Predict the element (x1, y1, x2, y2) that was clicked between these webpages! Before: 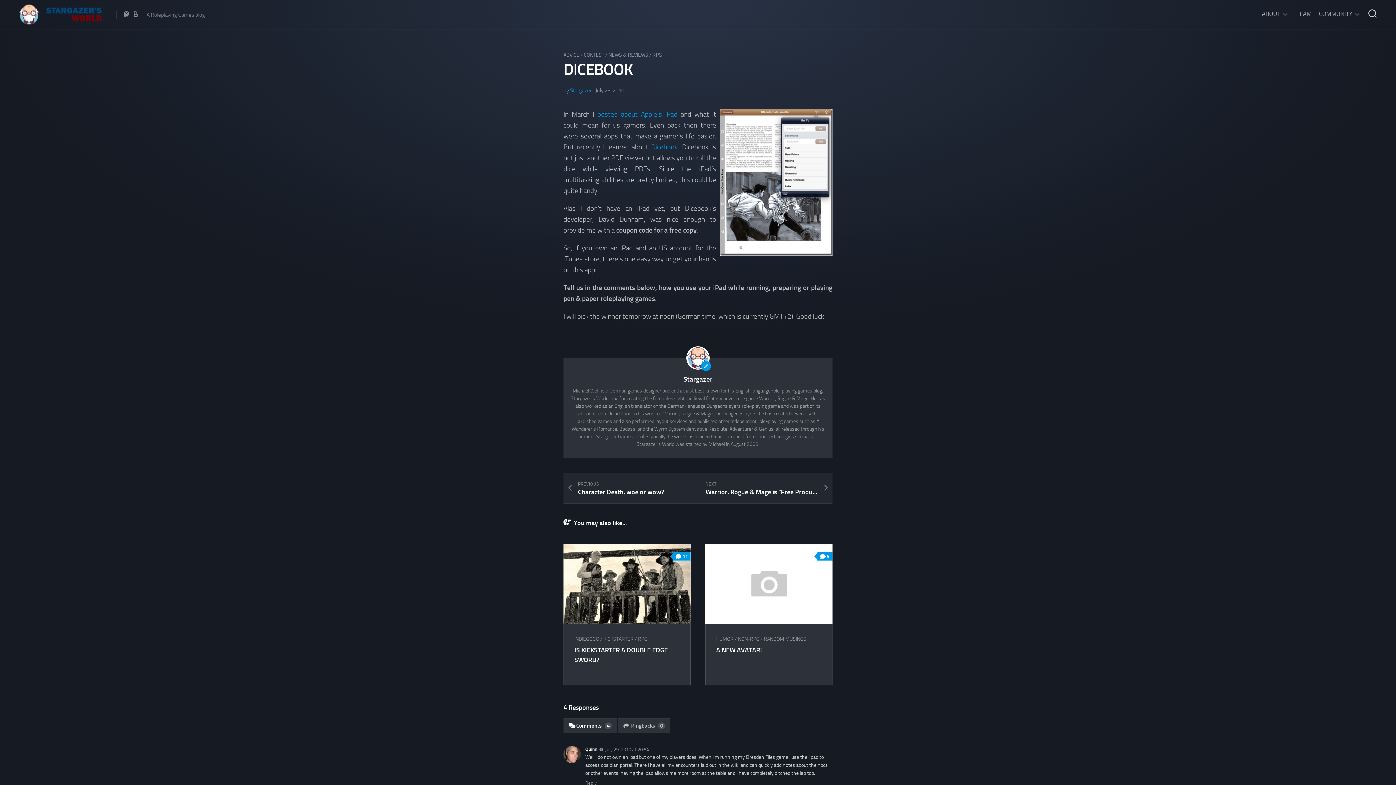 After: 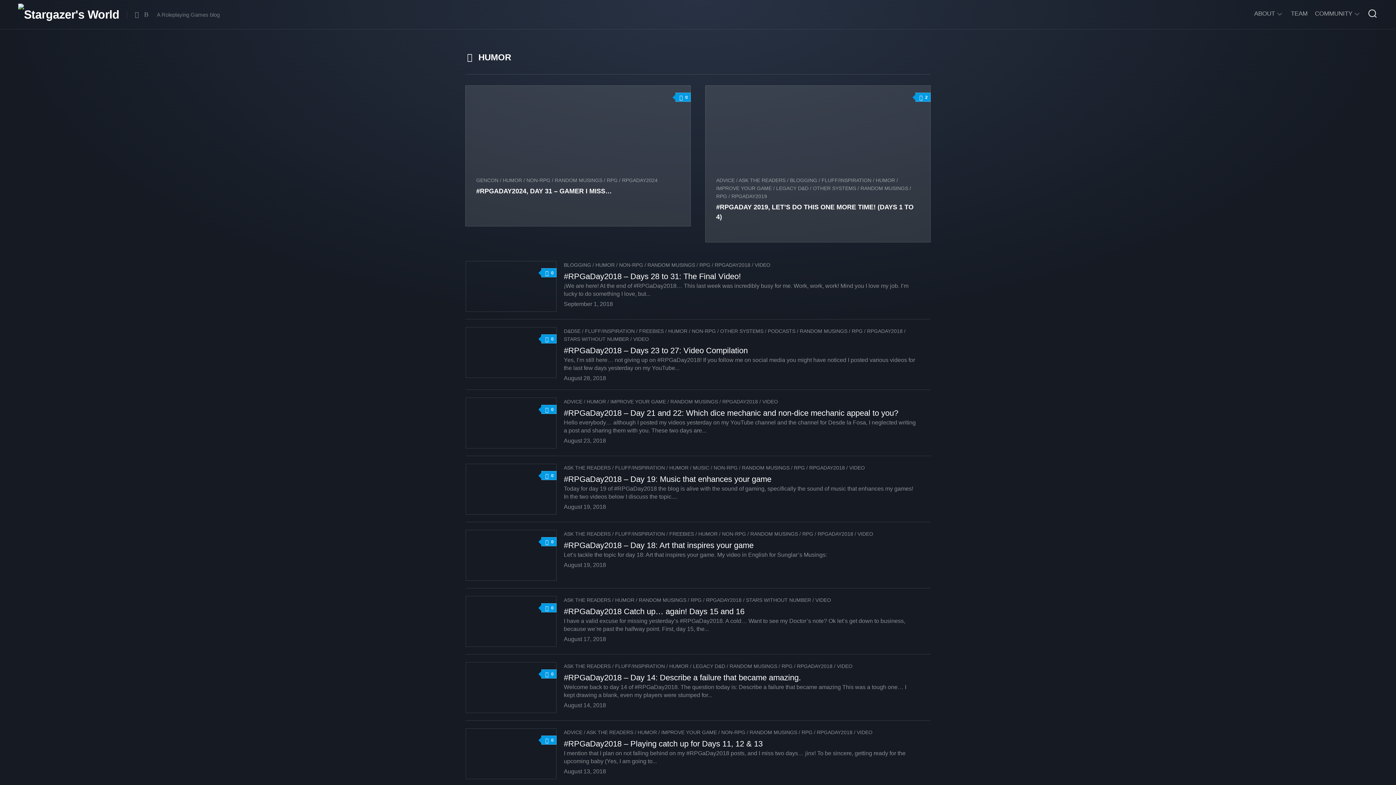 Action: label: HUMOR bbox: (716, 636, 733, 642)